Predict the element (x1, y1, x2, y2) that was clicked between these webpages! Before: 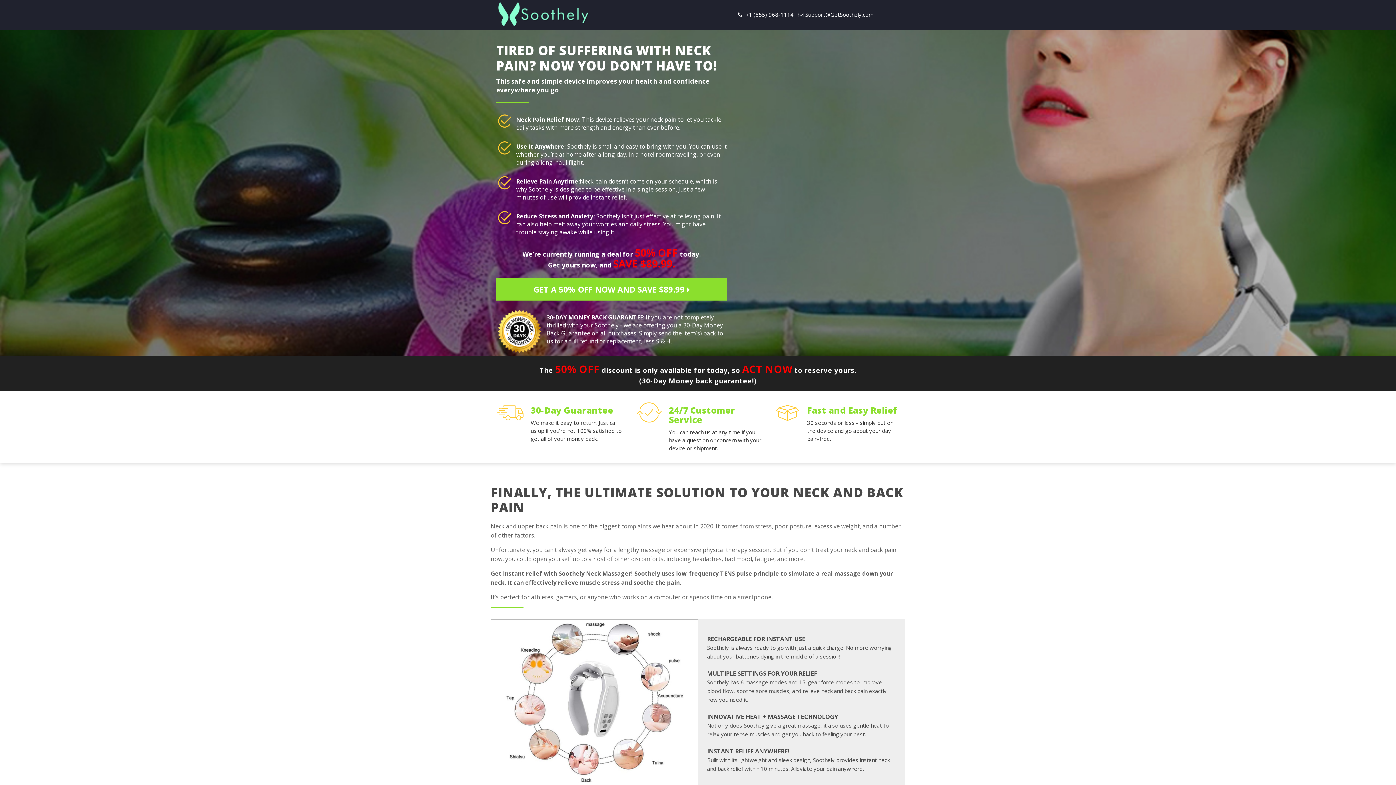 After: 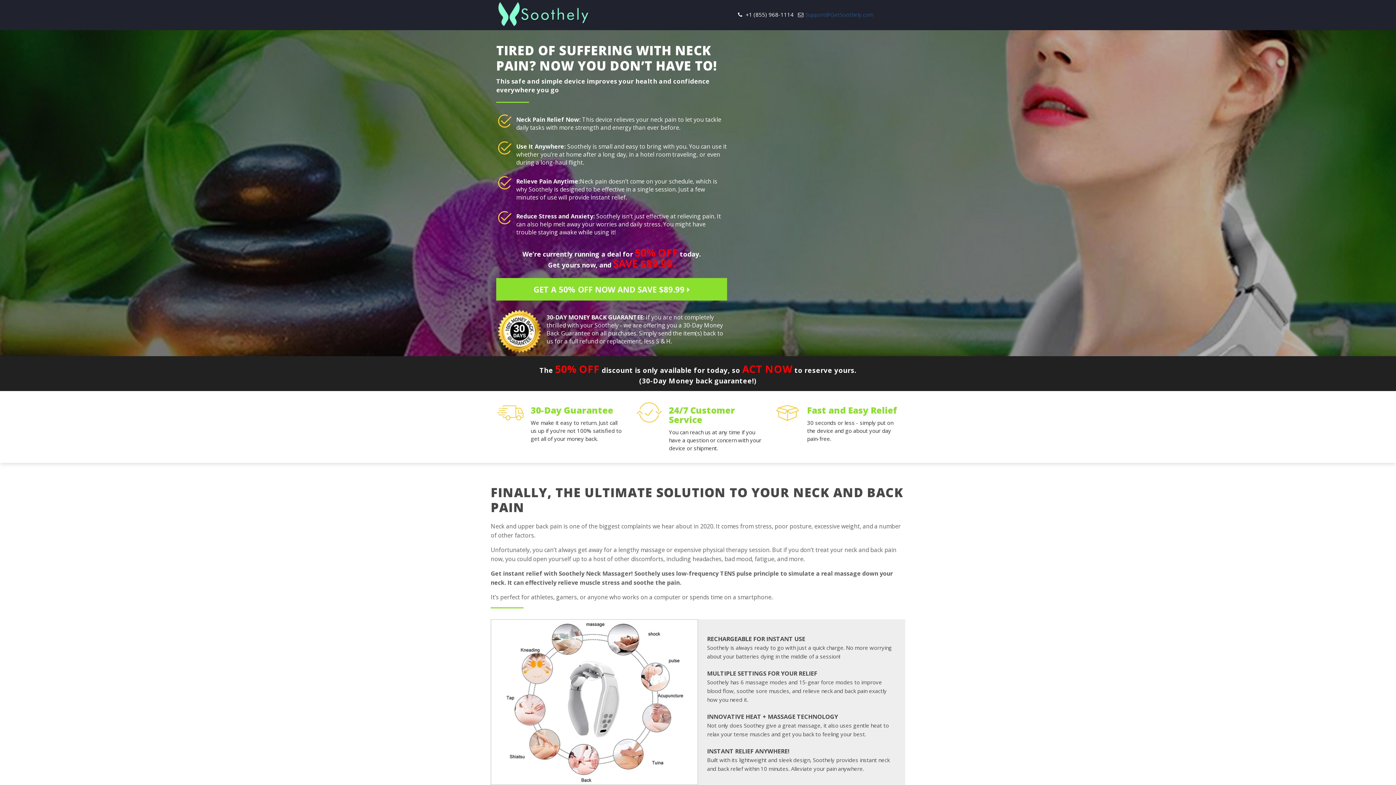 Action: bbox: (798, 10, 876, 18) label: Support@GetSoothely.com